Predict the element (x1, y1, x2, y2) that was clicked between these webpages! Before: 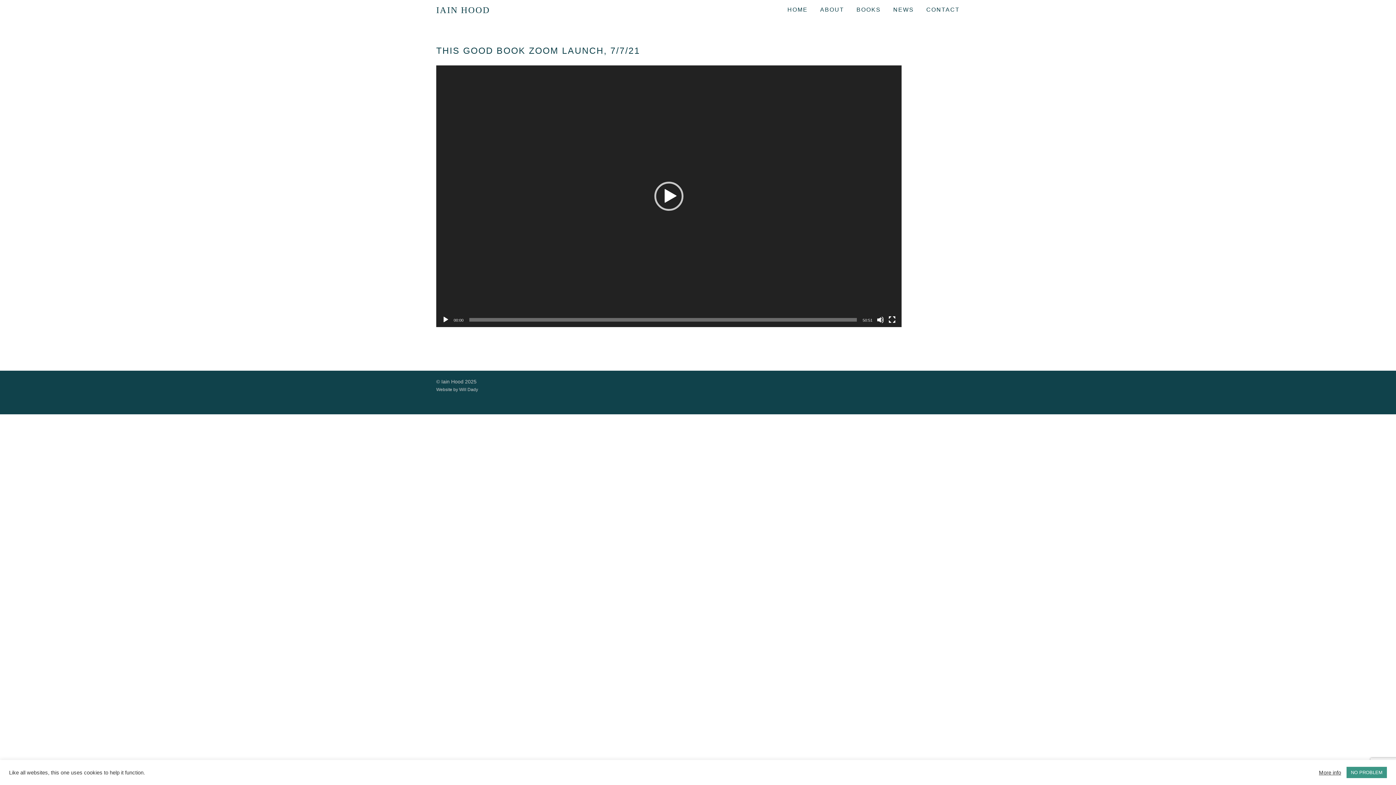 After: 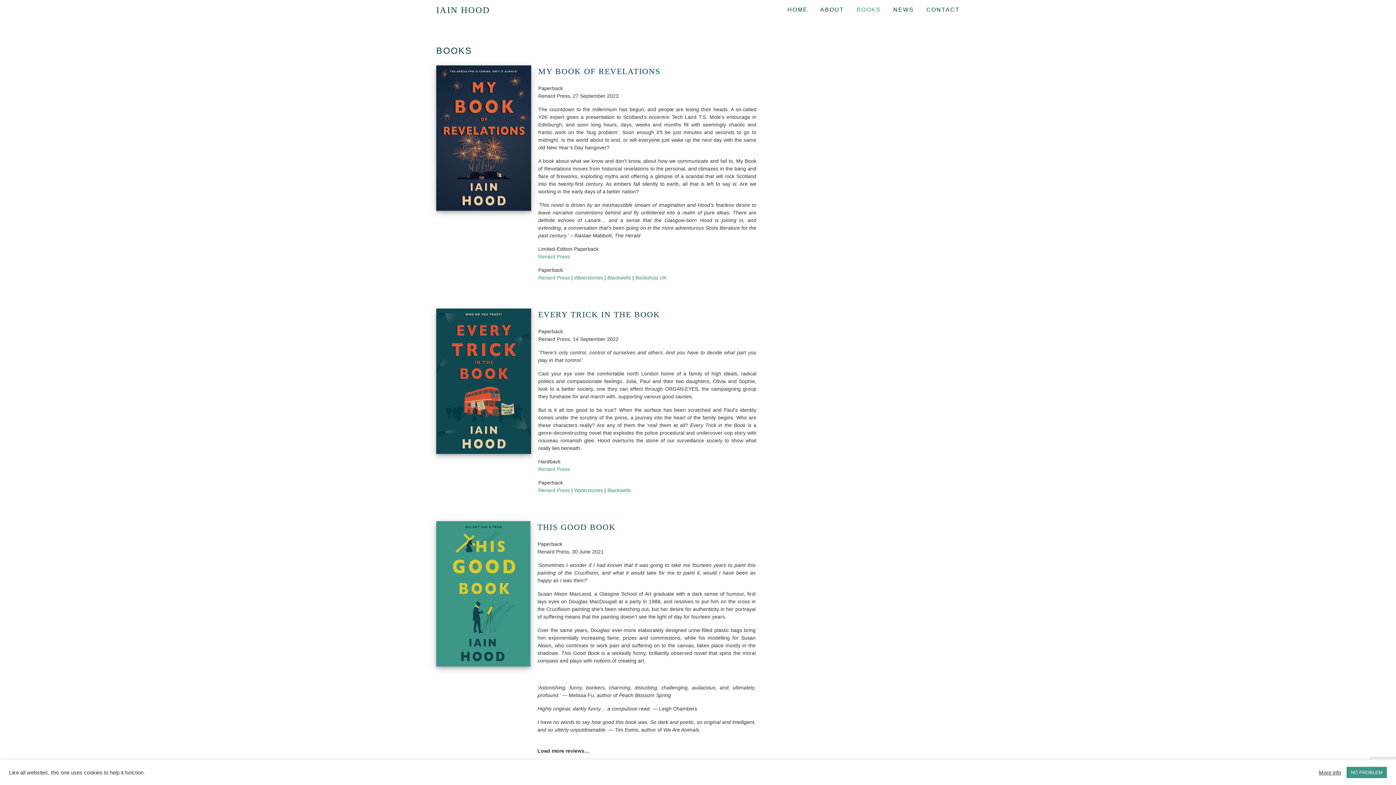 Action: label: BOOKS bbox: (856, 0, 881, 19)